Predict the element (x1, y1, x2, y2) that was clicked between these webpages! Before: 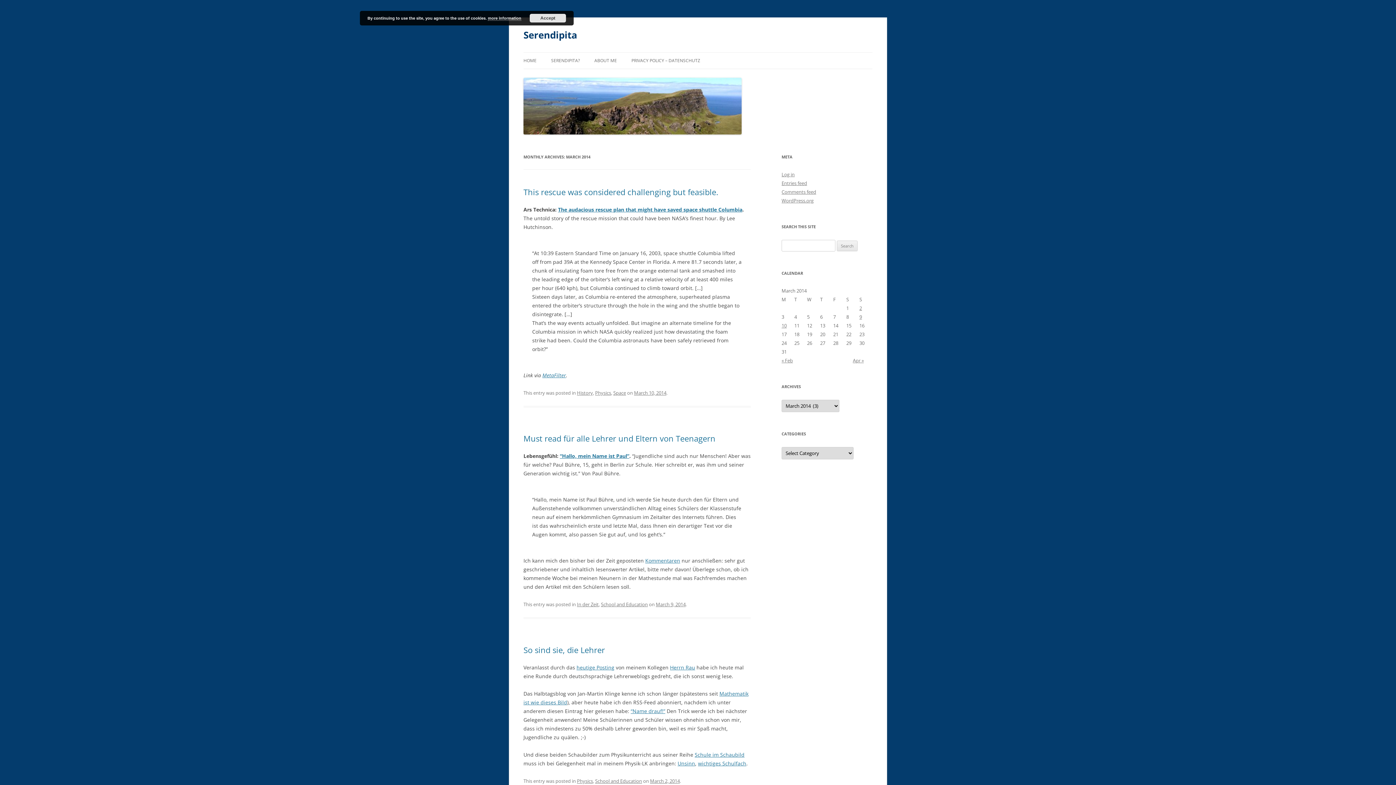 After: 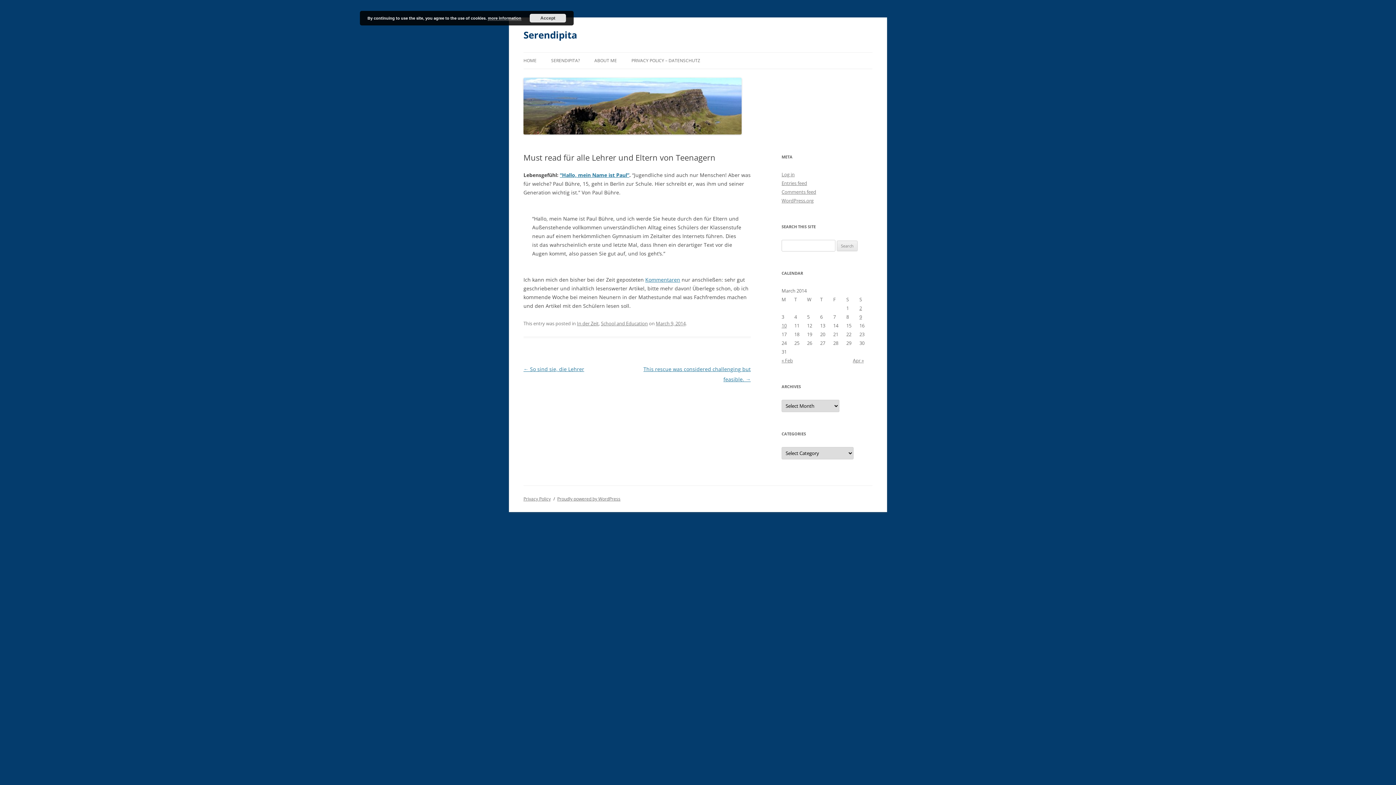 Action: label: March 9, 2014 bbox: (656, 601, 685, 608)